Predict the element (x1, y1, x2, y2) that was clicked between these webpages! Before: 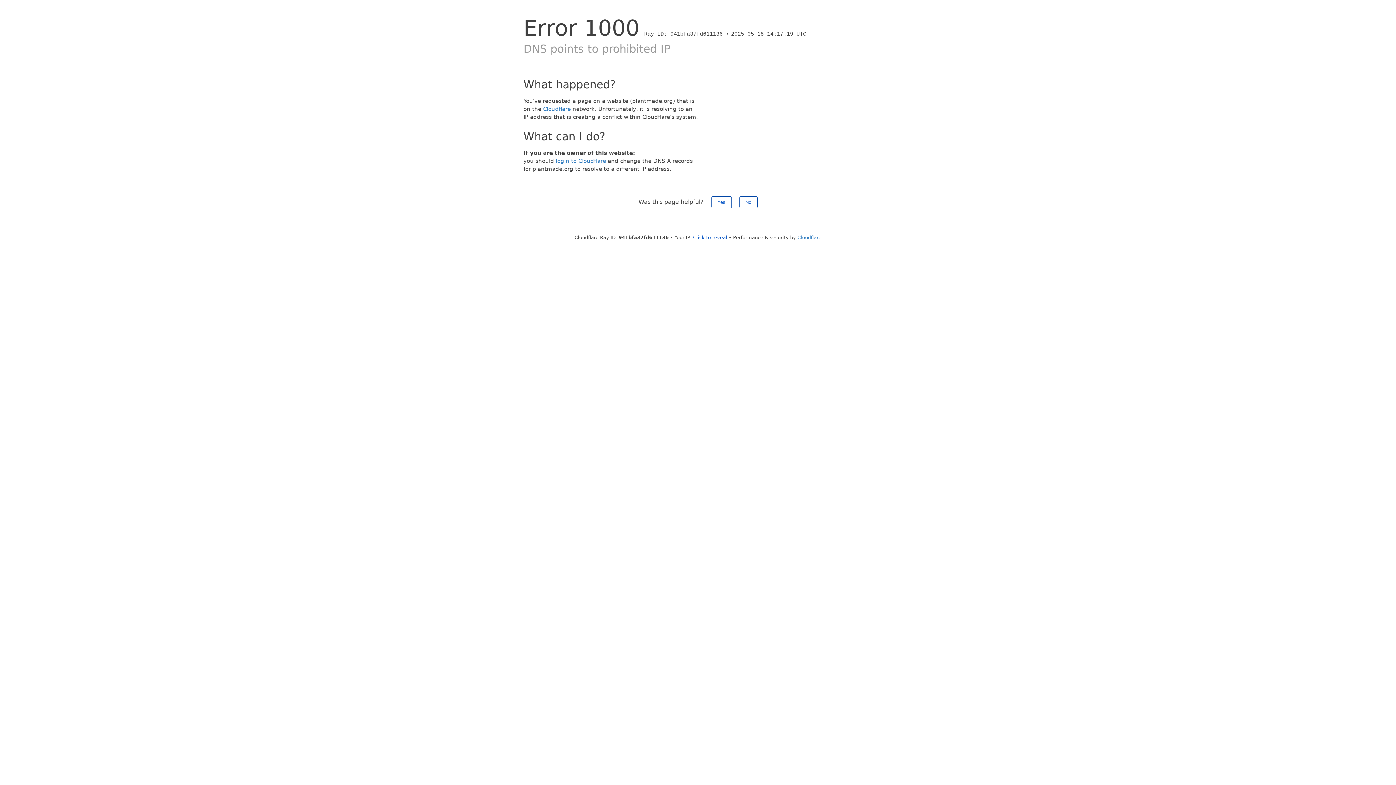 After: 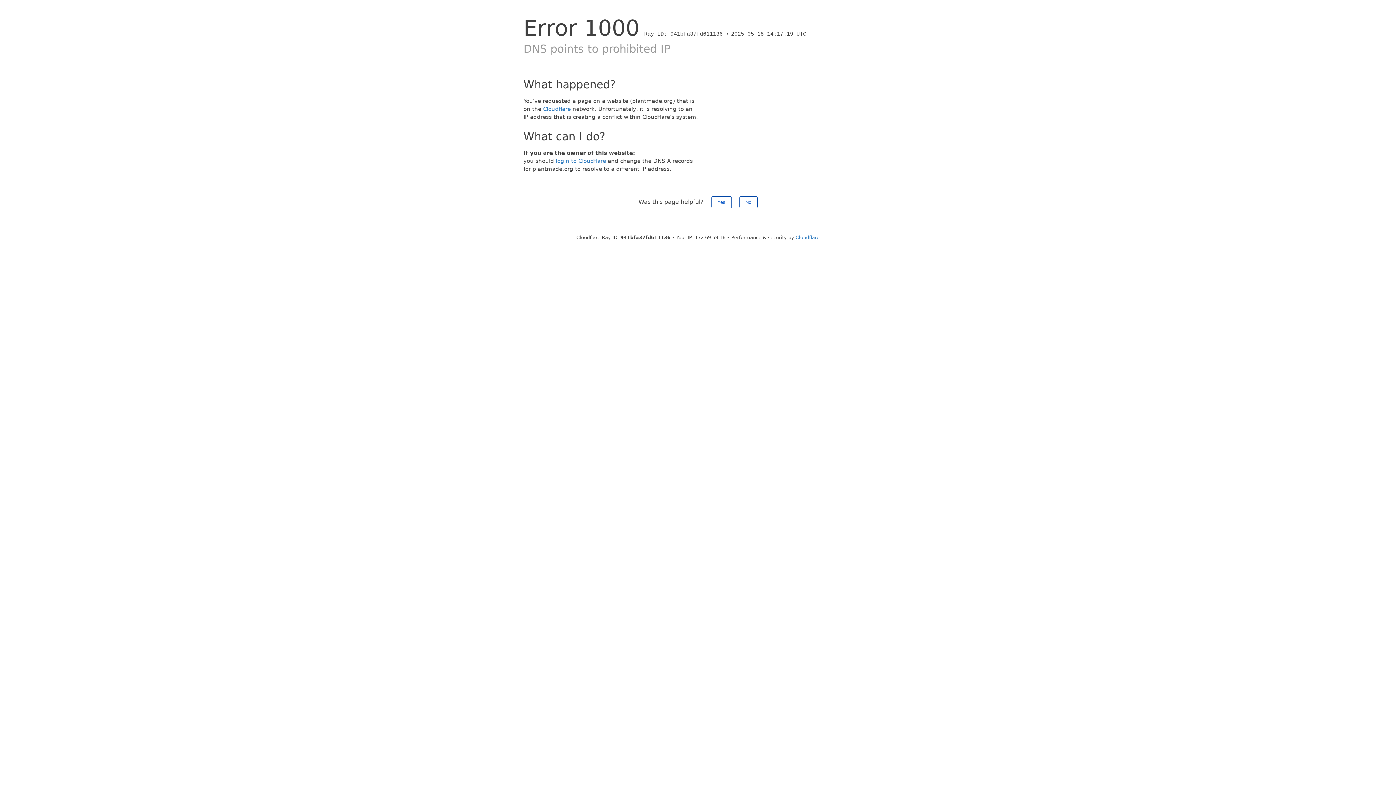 Action: bbox: (693, 234, 727, 240) label: Click to reveal